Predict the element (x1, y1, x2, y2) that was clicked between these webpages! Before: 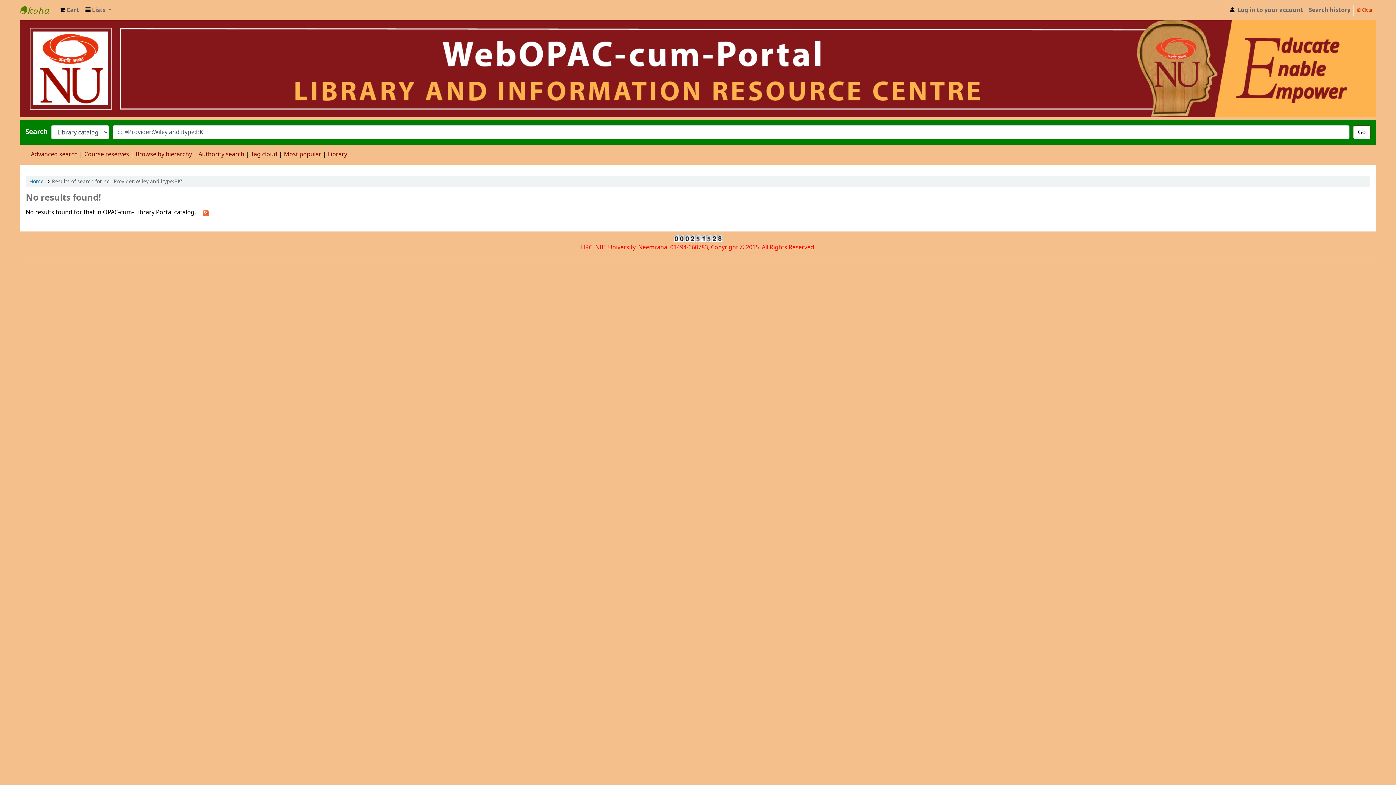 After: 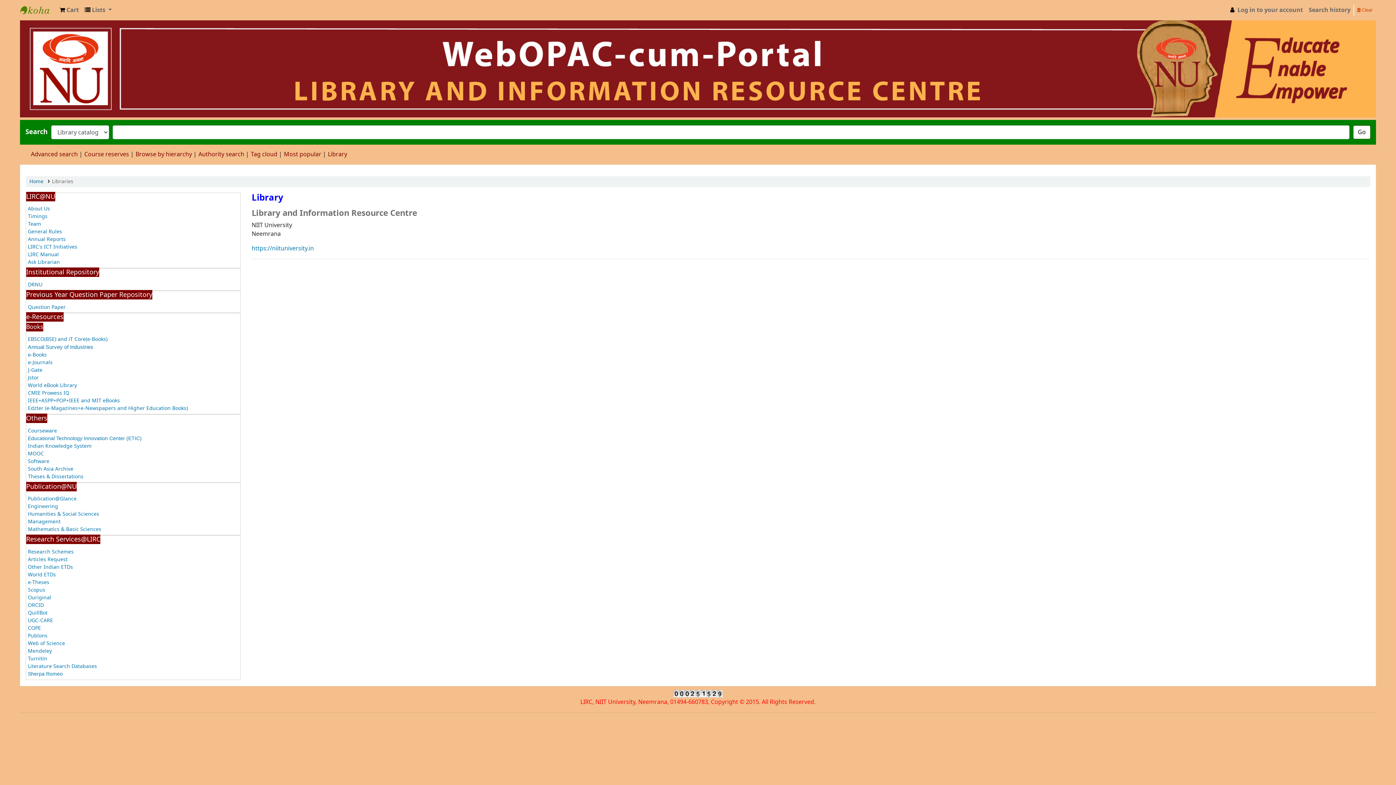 Action: label: Library bbox: (328, 150, 347, 158)